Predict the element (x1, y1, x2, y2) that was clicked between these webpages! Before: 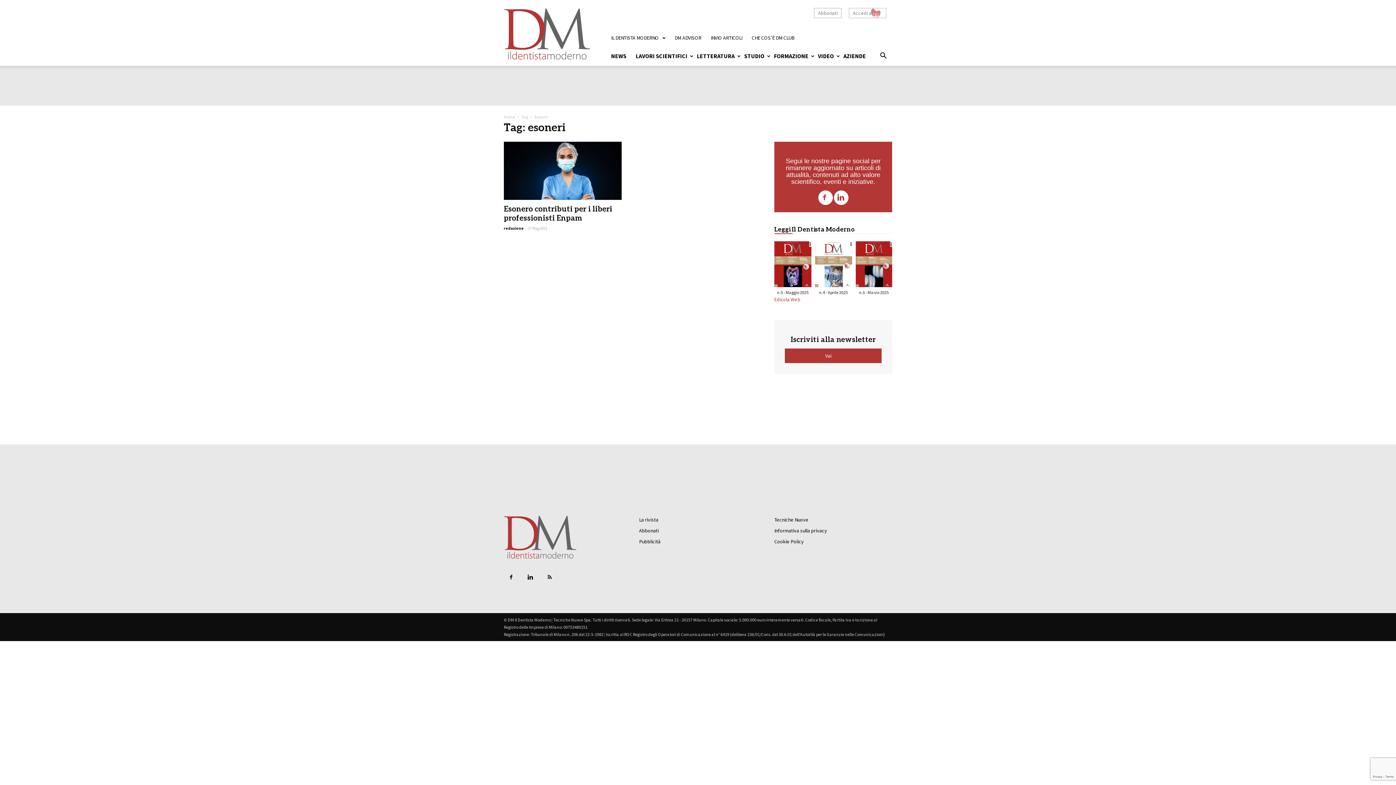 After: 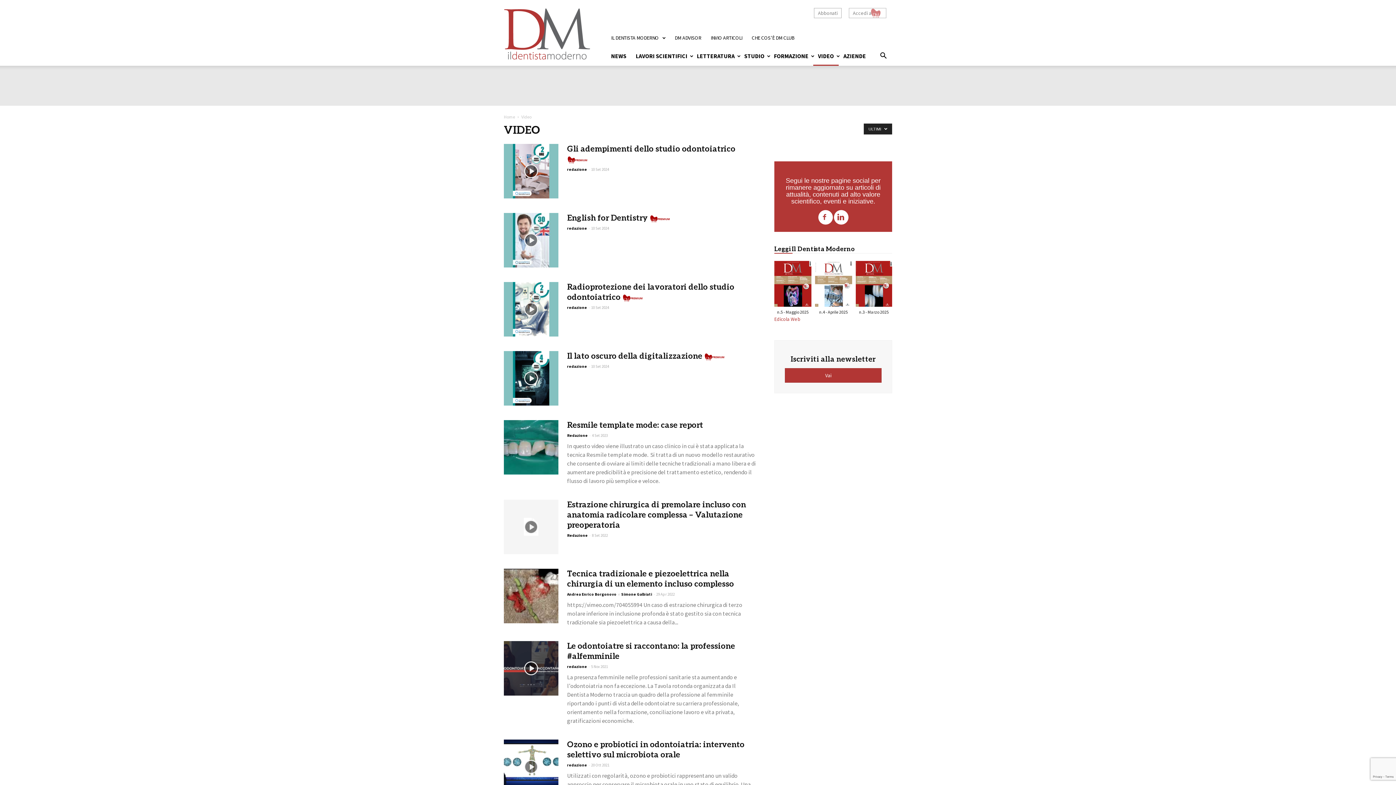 Action: label: VIDEO bbox: (813, 46, 838, 65)